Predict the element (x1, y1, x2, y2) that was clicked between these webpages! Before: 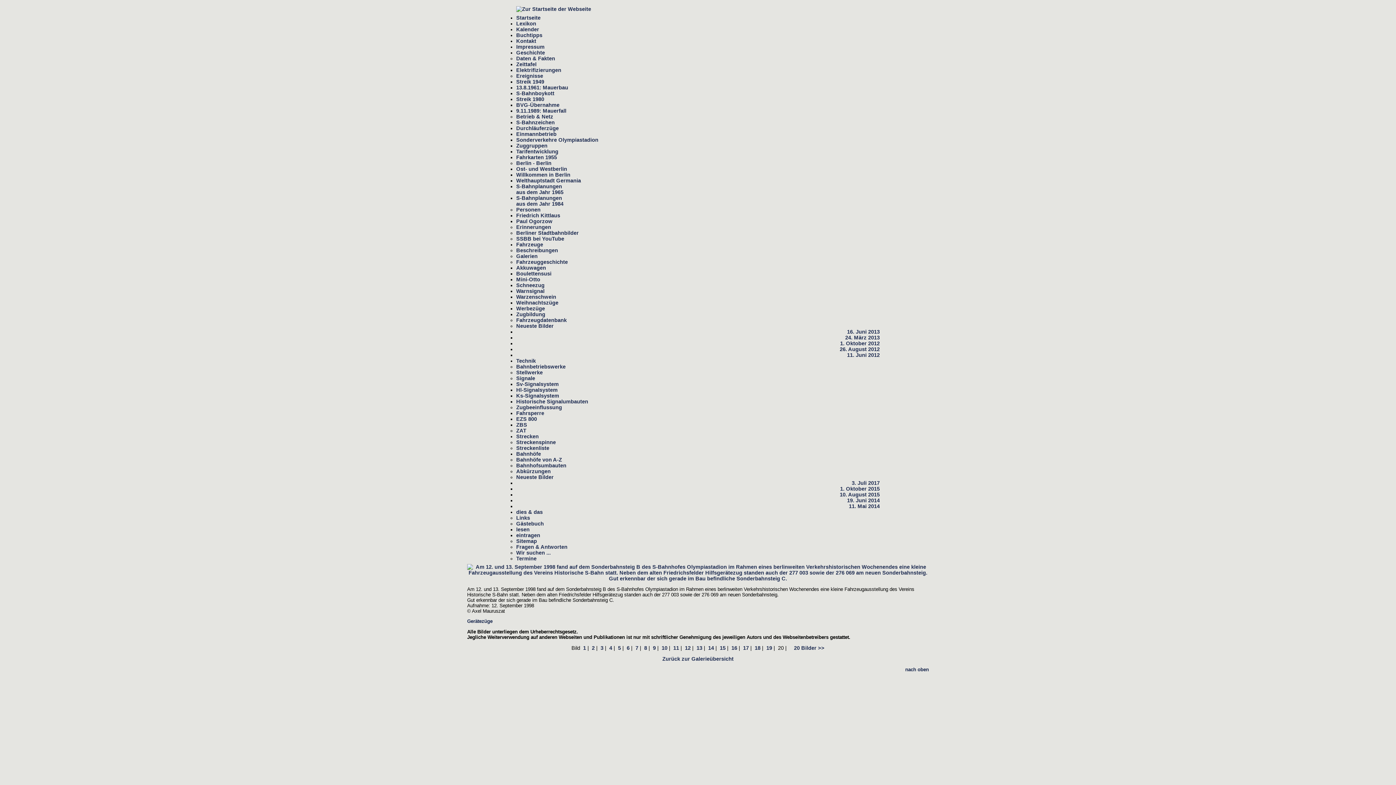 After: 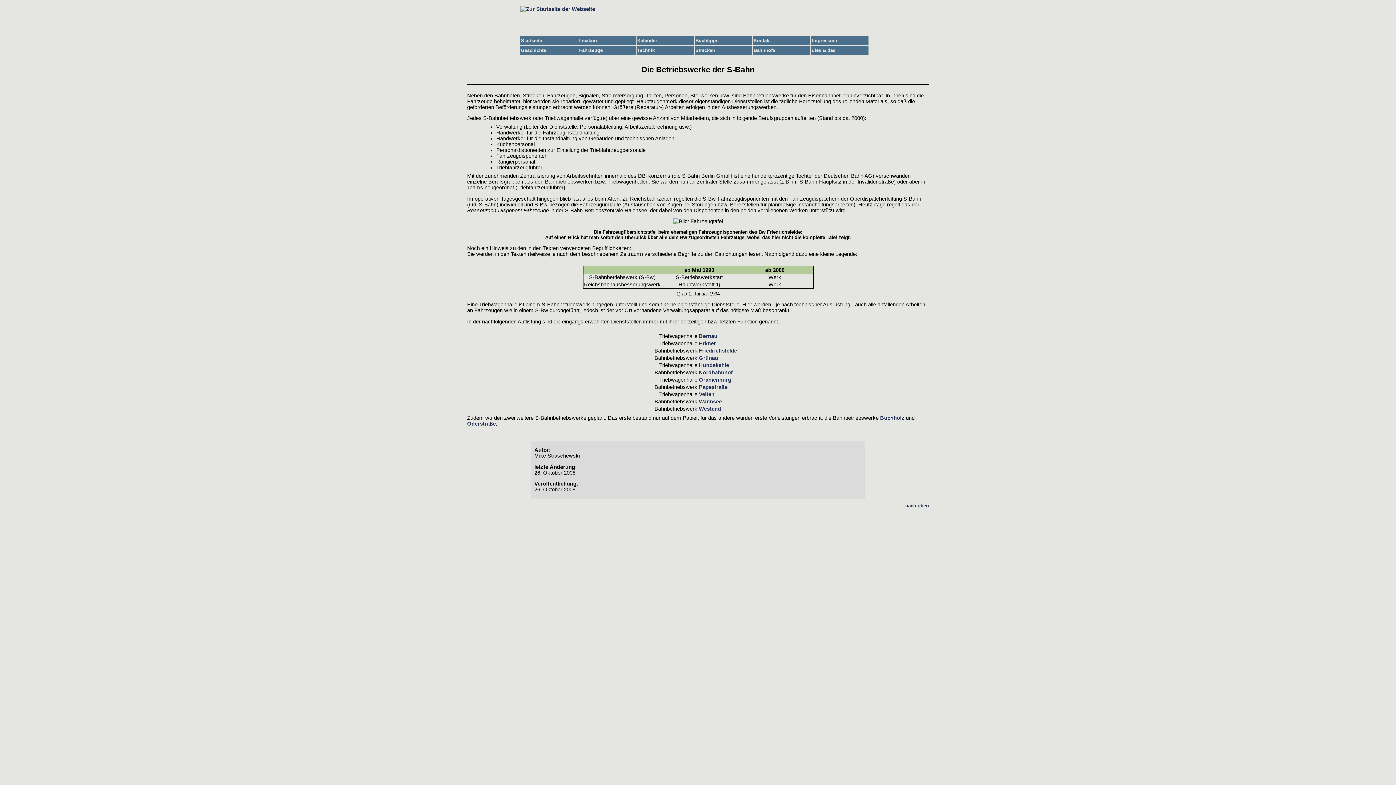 Action: label: Bahnbetriebswerke bbox: (516, 363, 565, 369)